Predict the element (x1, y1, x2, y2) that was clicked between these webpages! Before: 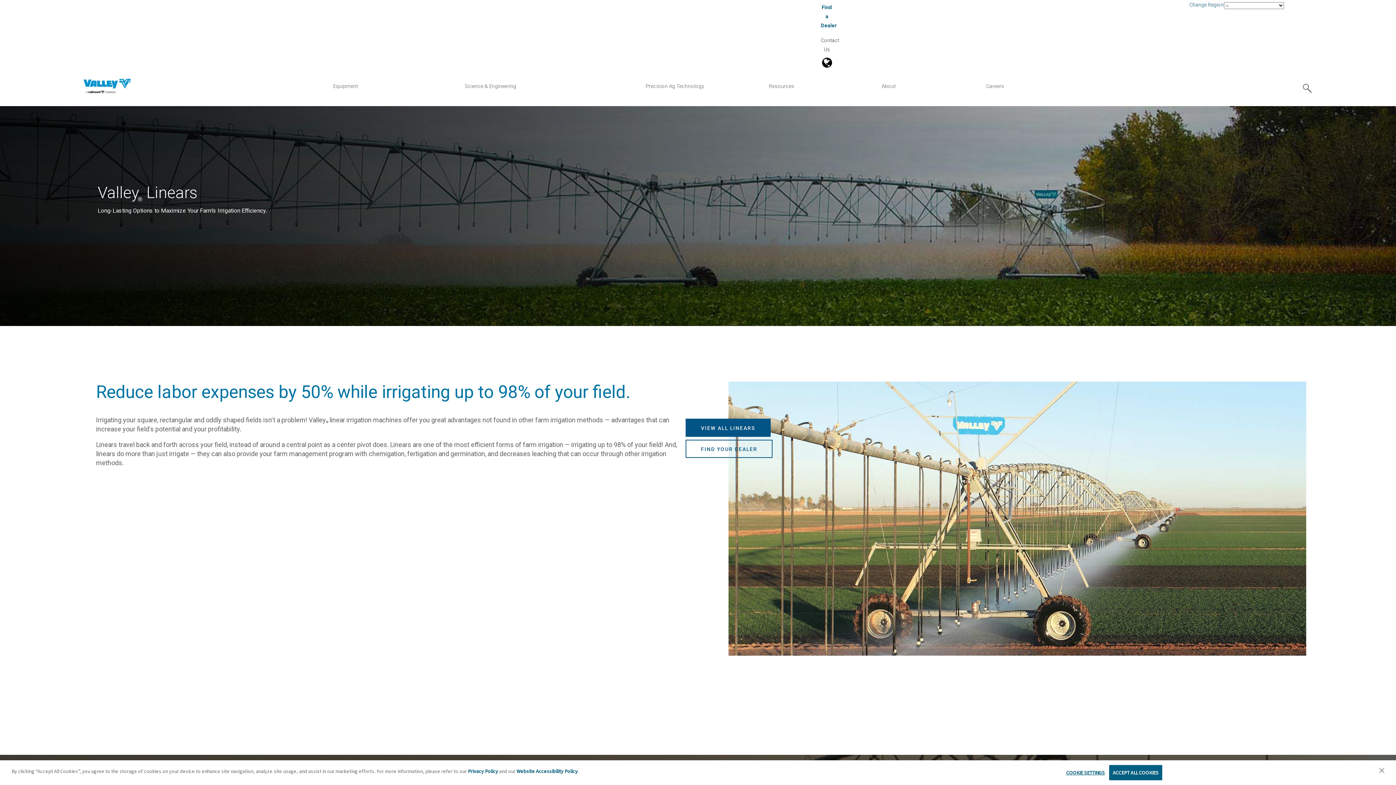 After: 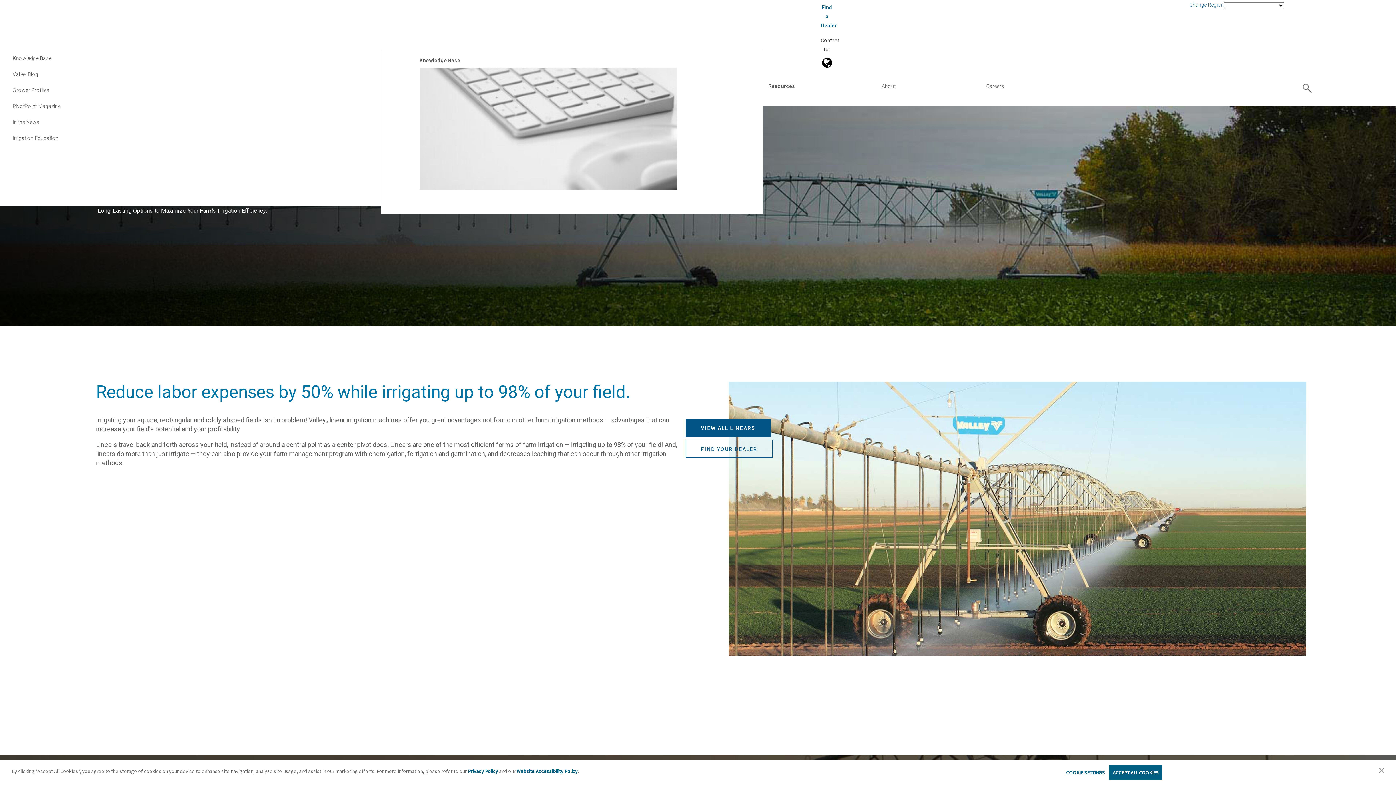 Action: bbox: (769, 83, 794, 89) label: Resources